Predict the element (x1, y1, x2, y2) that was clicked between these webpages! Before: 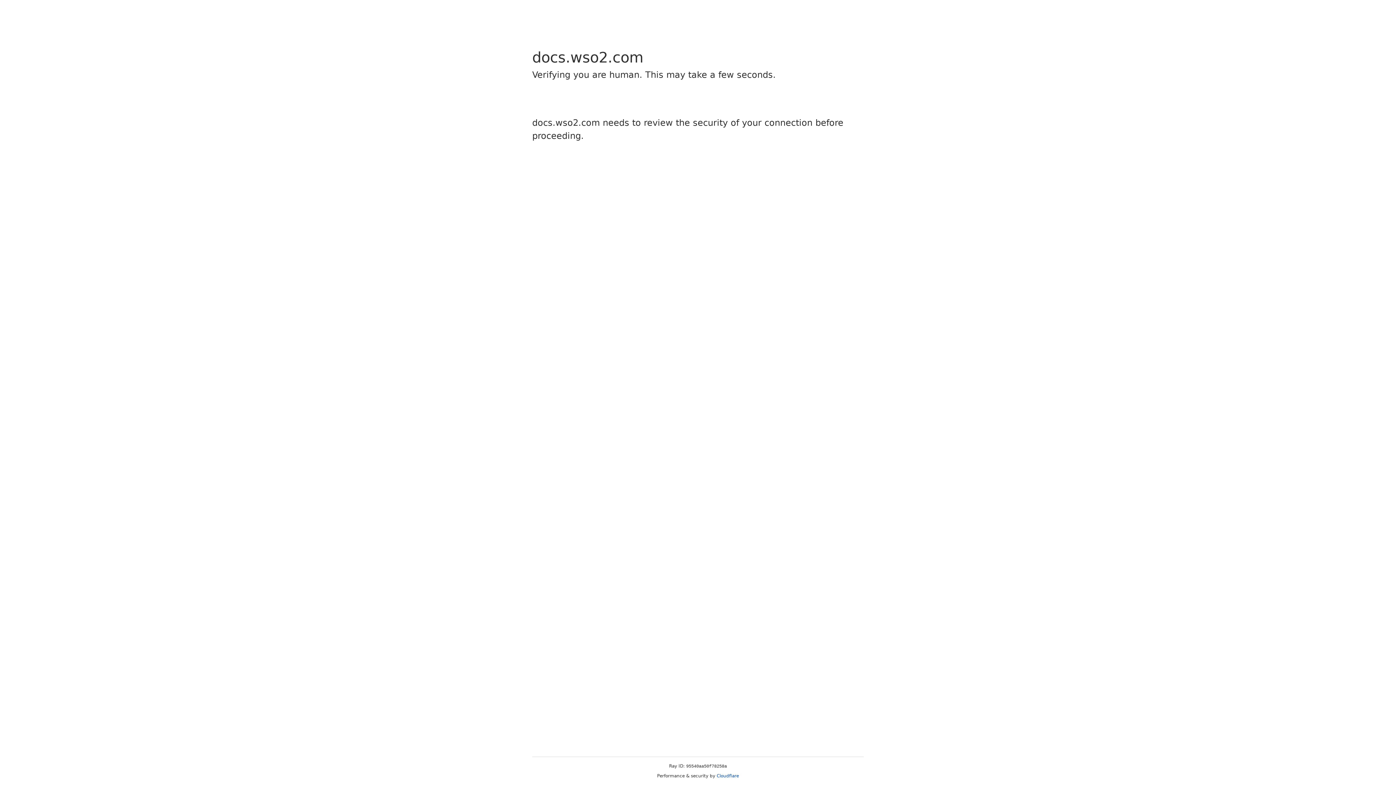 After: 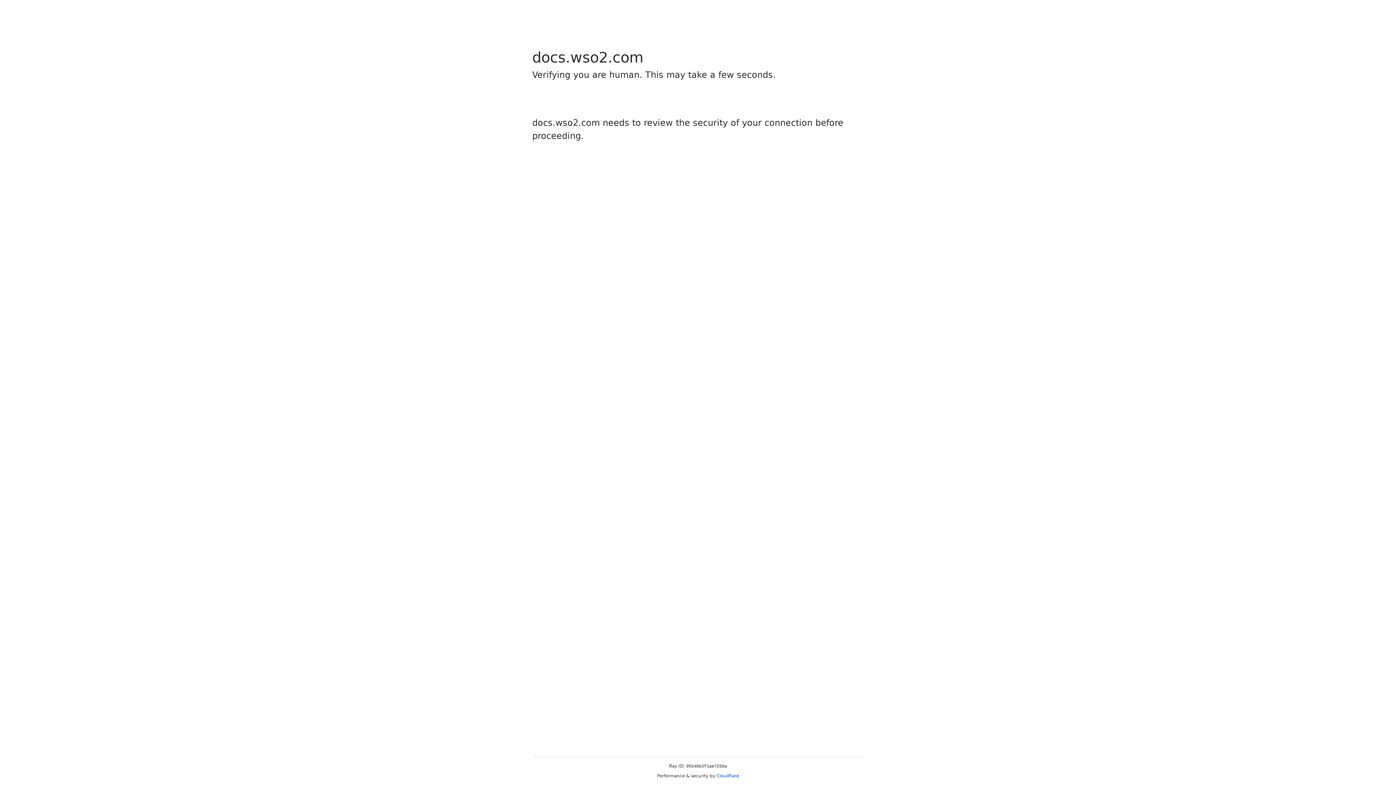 Action: label: Cloudflare bbox: (716, 773, 739, 778)